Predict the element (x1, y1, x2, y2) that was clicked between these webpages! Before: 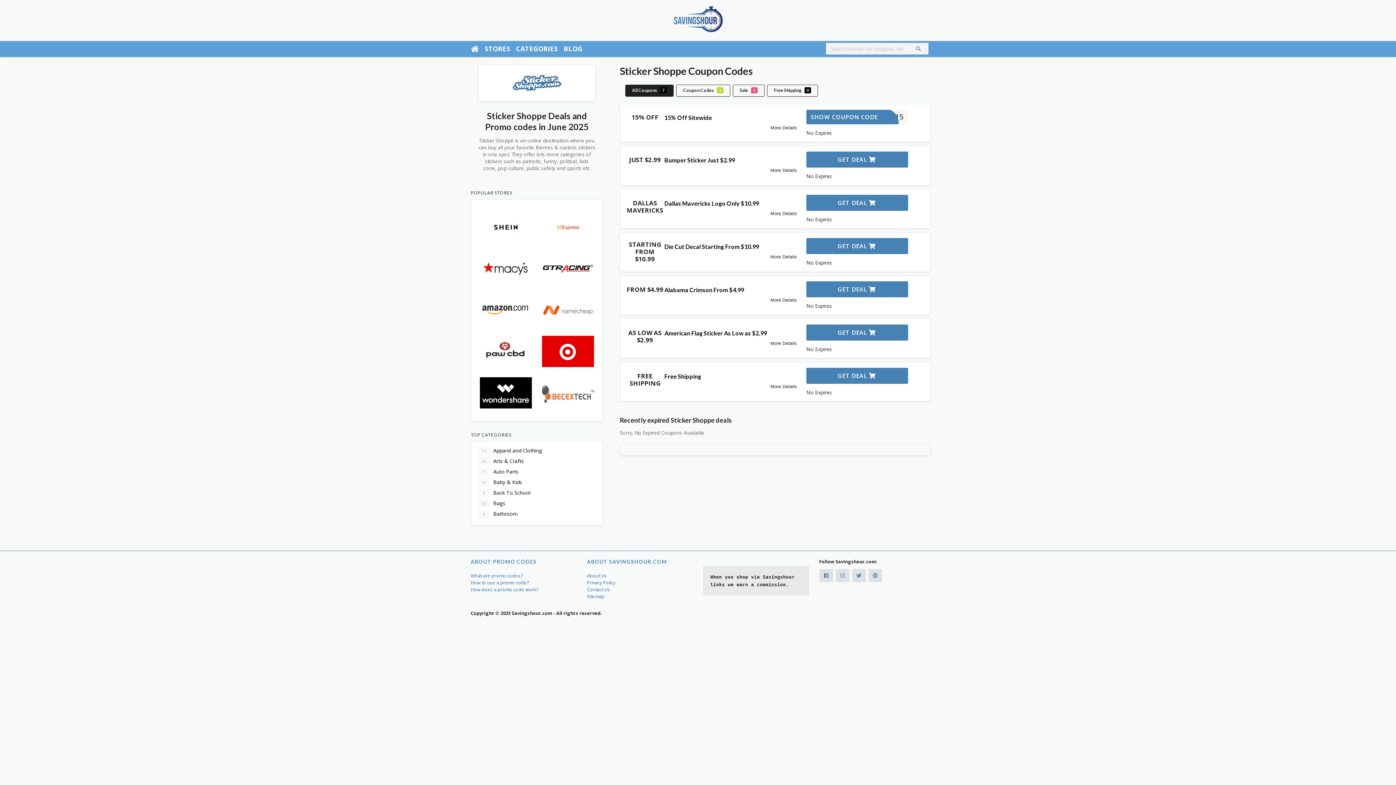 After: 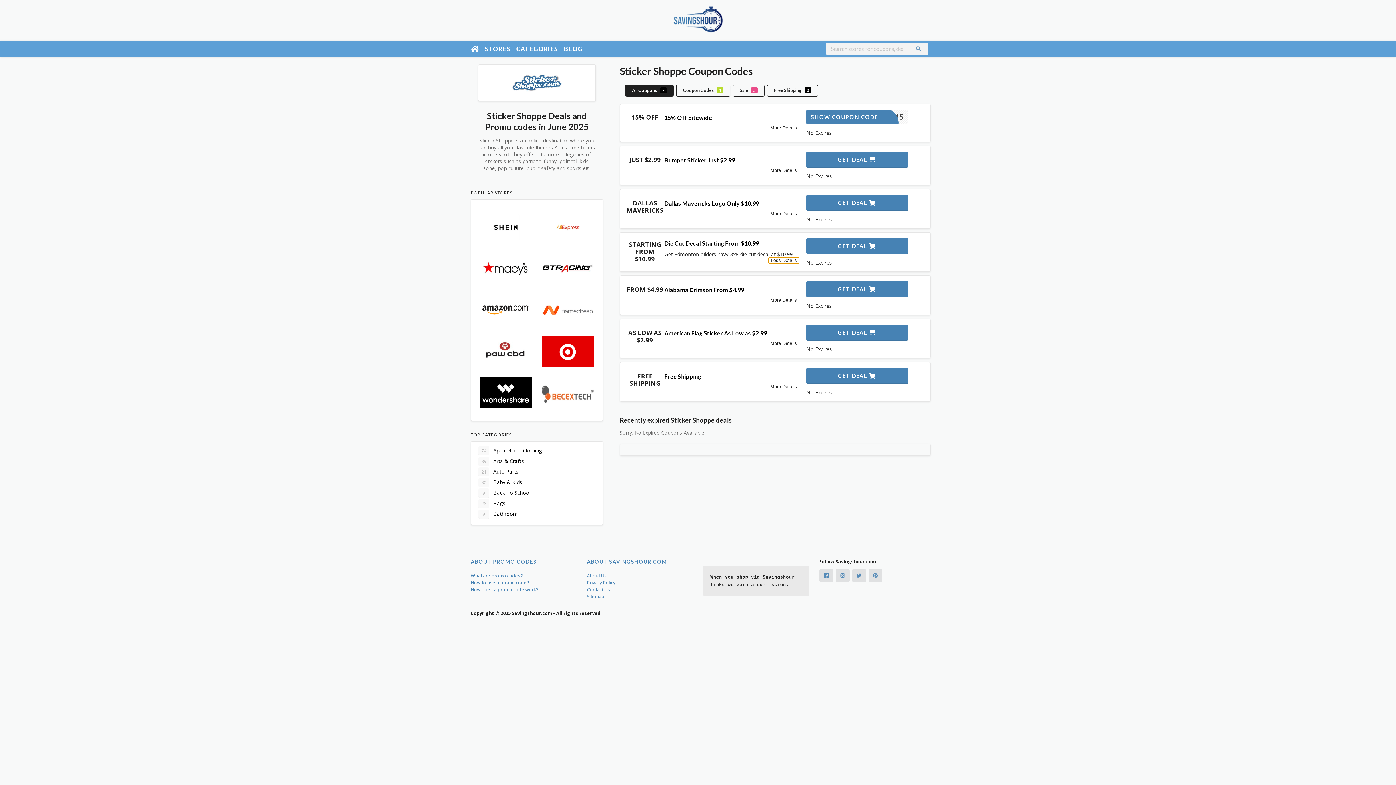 Action: bbox: (768, 254, 799, 260) label: More Details